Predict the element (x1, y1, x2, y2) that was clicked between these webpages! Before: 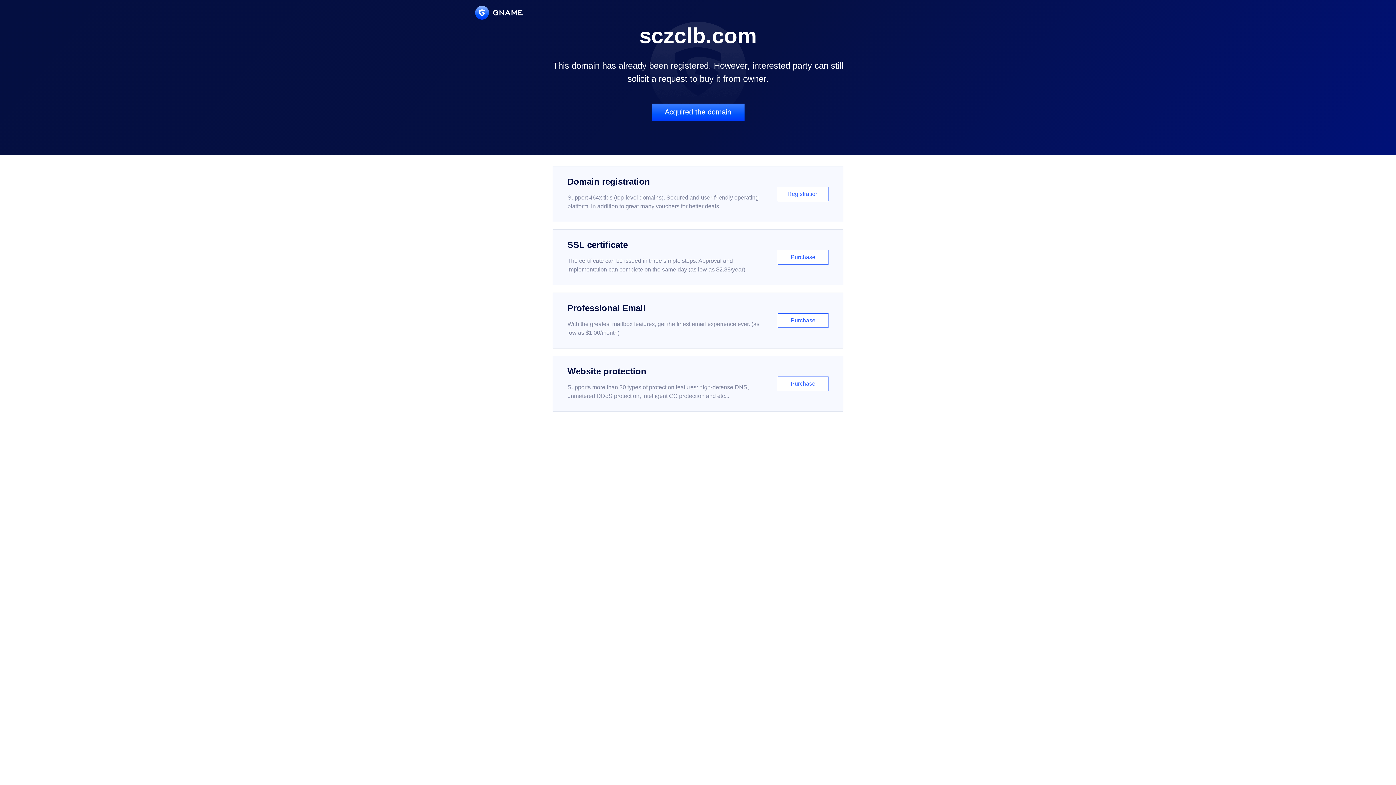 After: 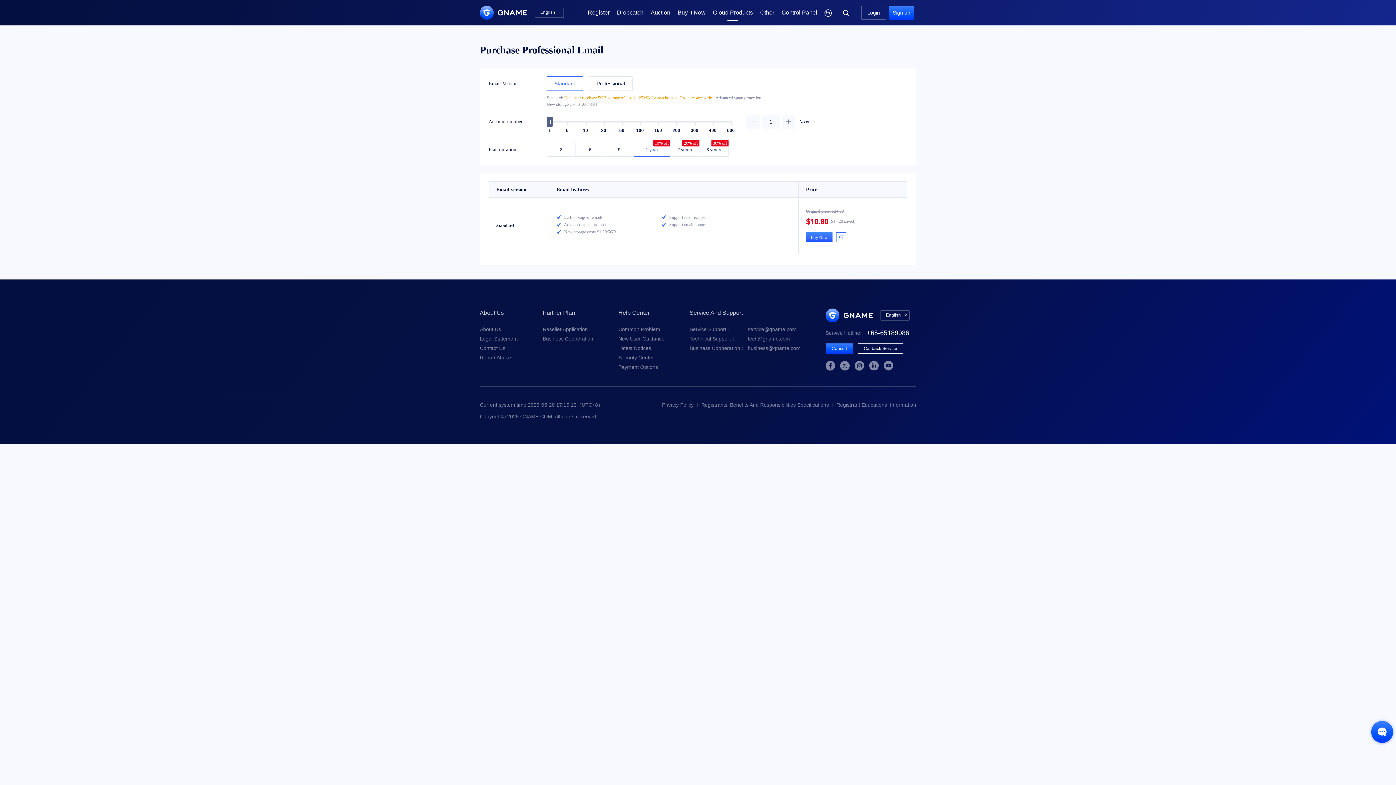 Action: label: Professional Email

With the greatest mailbox features, get the finest email experience ever. (as low as $1.00/month)

Purchase bbox: (552, 292, 843, 348)